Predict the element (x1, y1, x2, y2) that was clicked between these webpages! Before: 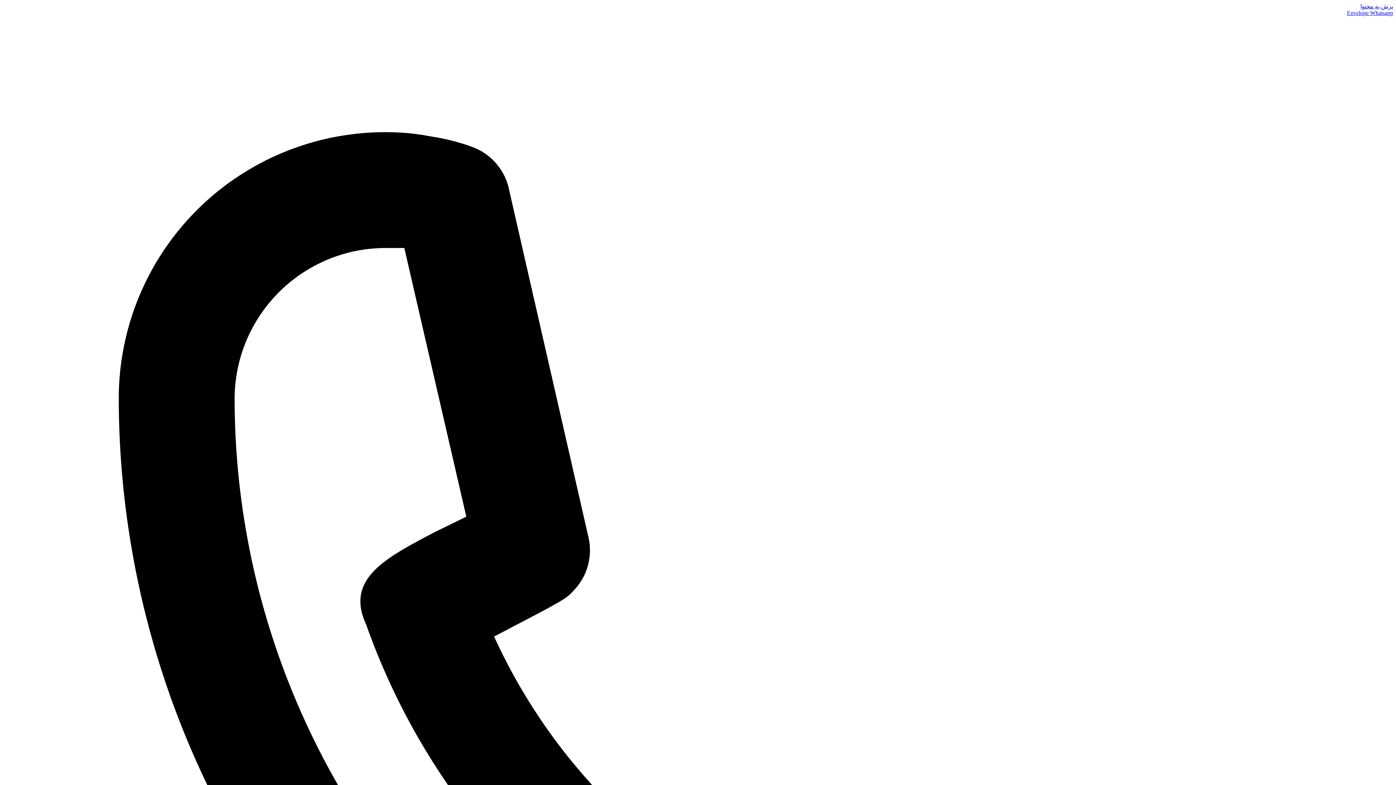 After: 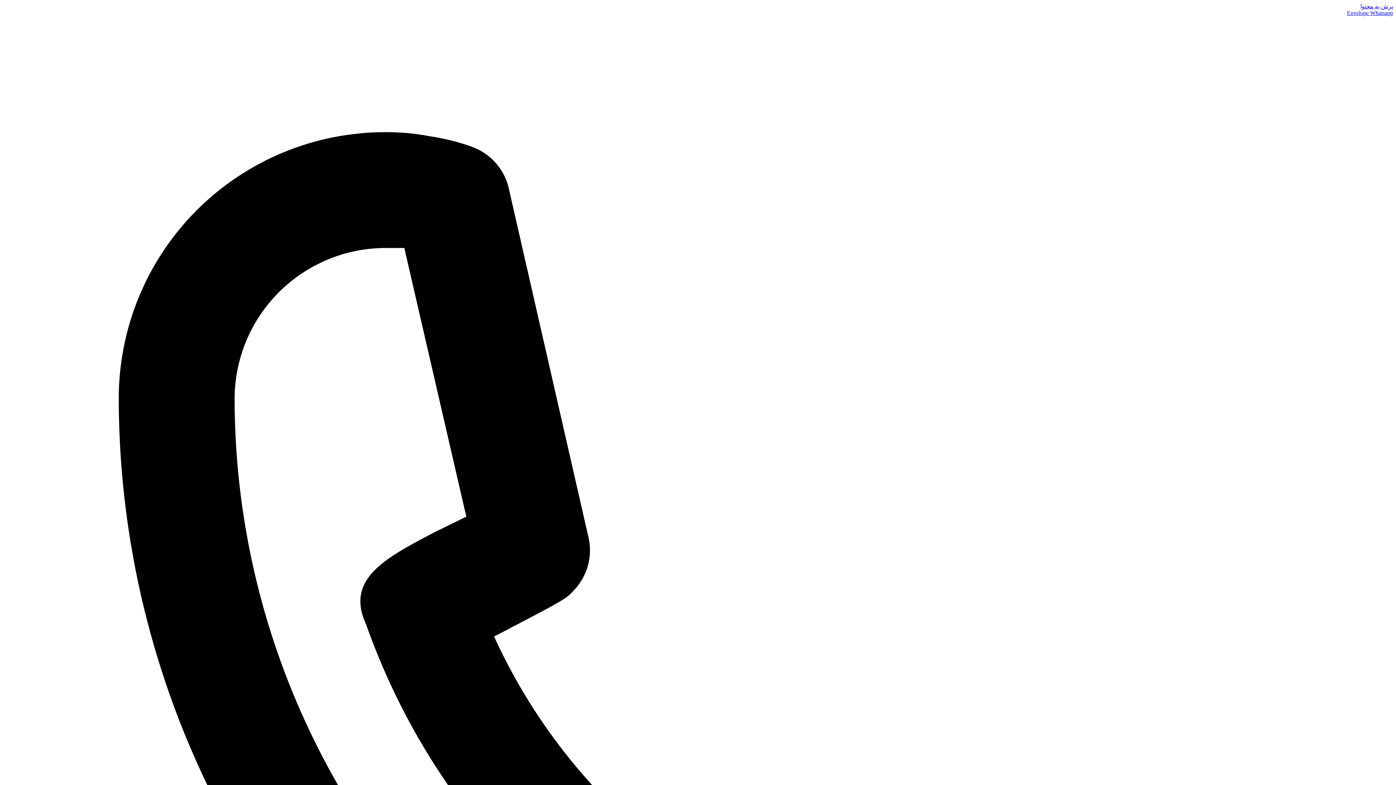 Action: label: پرش به محتوا bbox: (1360, 3, 1393, 9)